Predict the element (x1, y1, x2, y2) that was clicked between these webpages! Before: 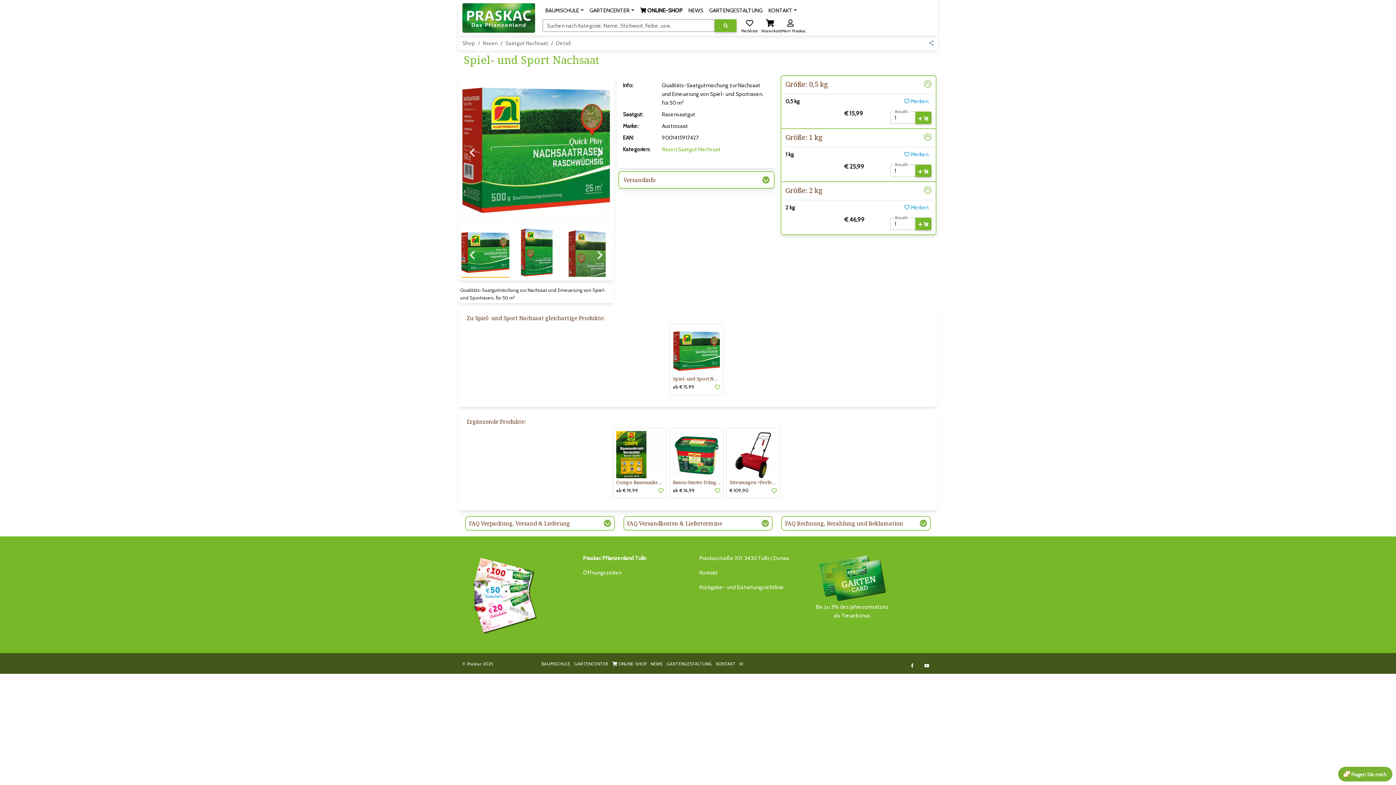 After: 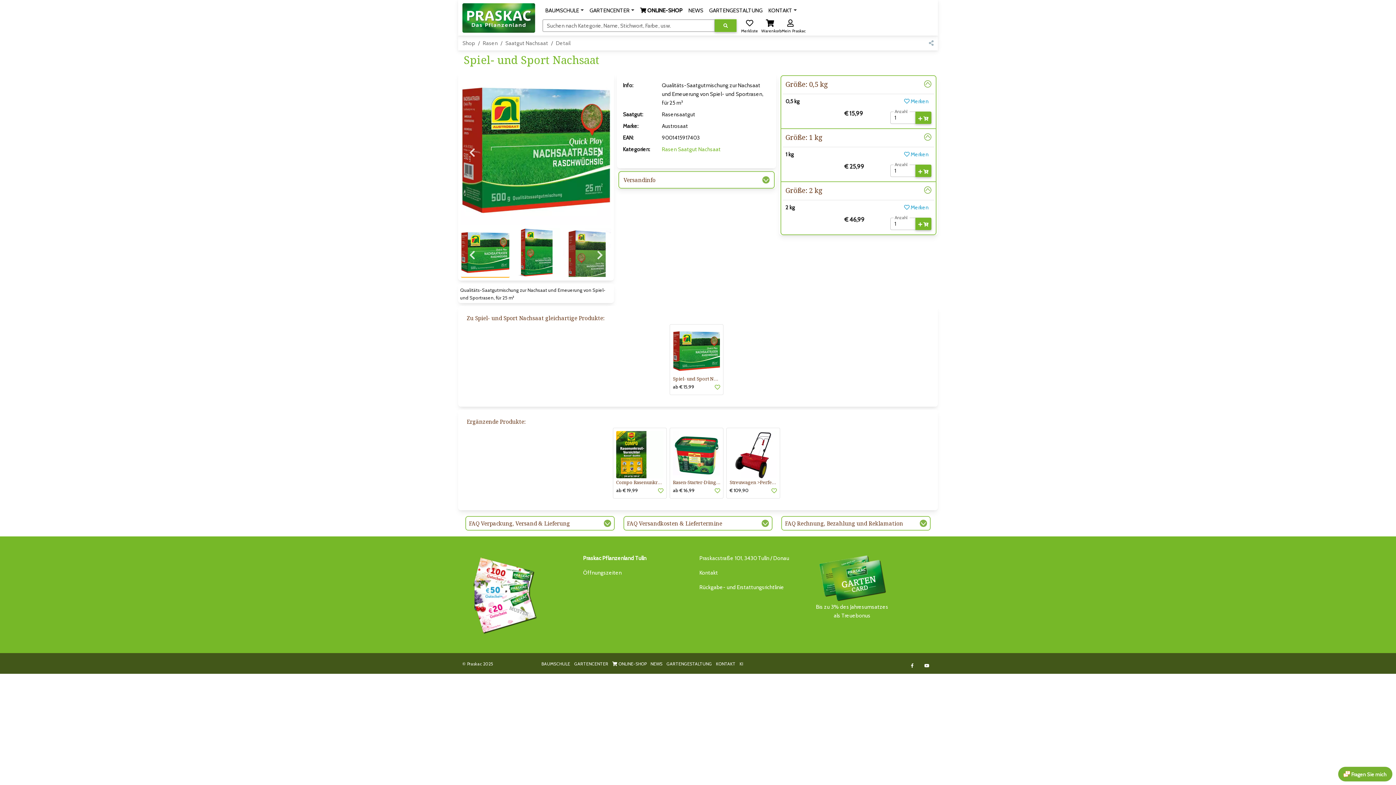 Action: bbox: (673, 347, 720, 381) label: Spiel- und Sport Nachsaat